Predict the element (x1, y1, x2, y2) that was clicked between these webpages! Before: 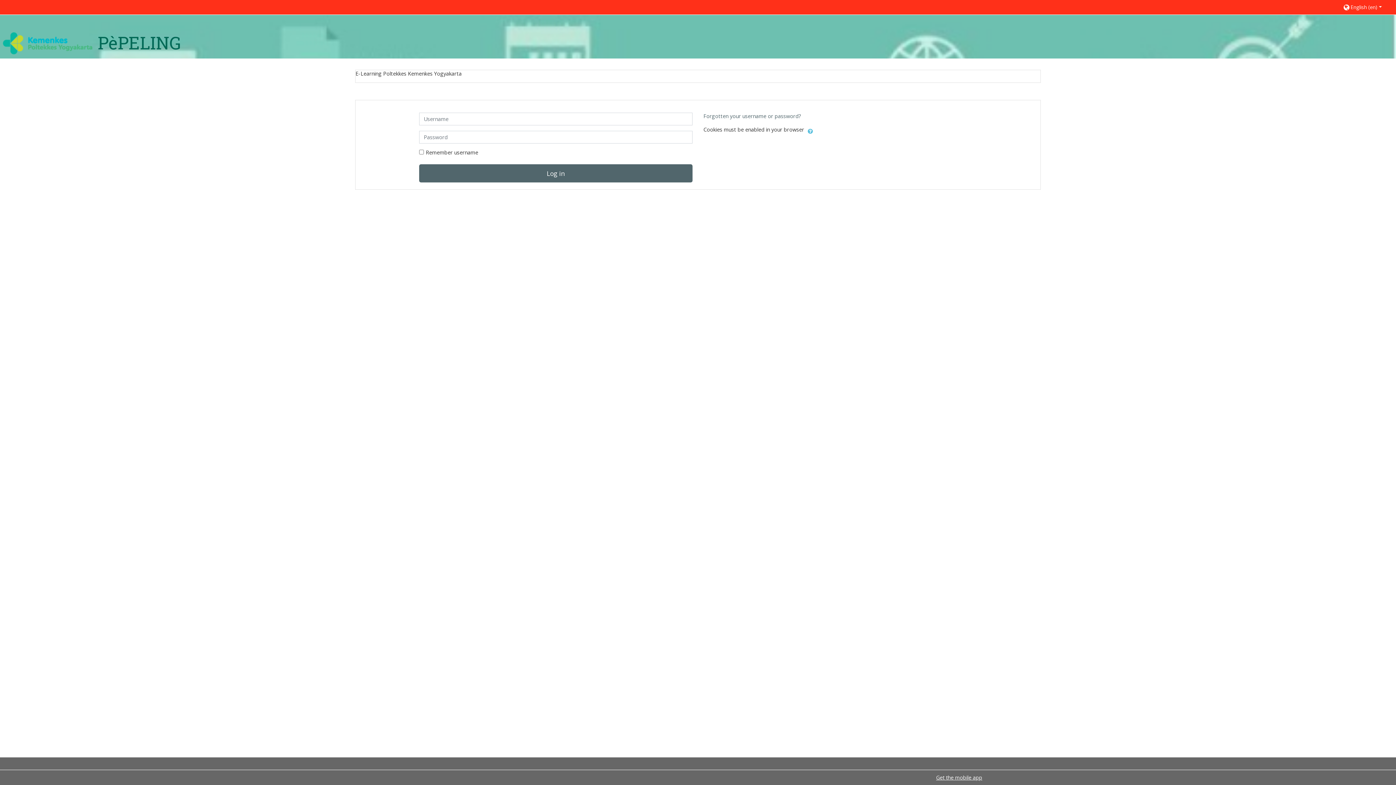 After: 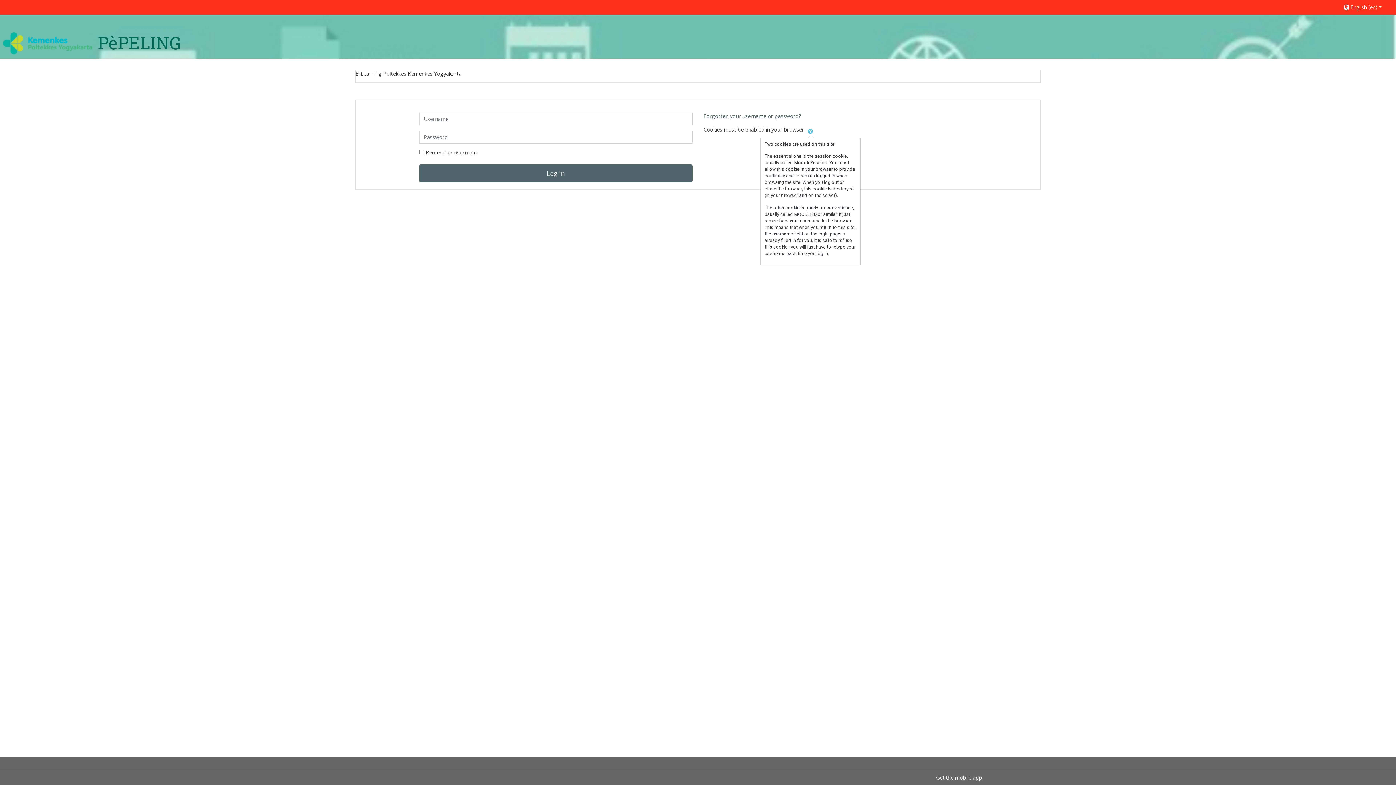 Action: bbox: (807, 125, 813, 135)